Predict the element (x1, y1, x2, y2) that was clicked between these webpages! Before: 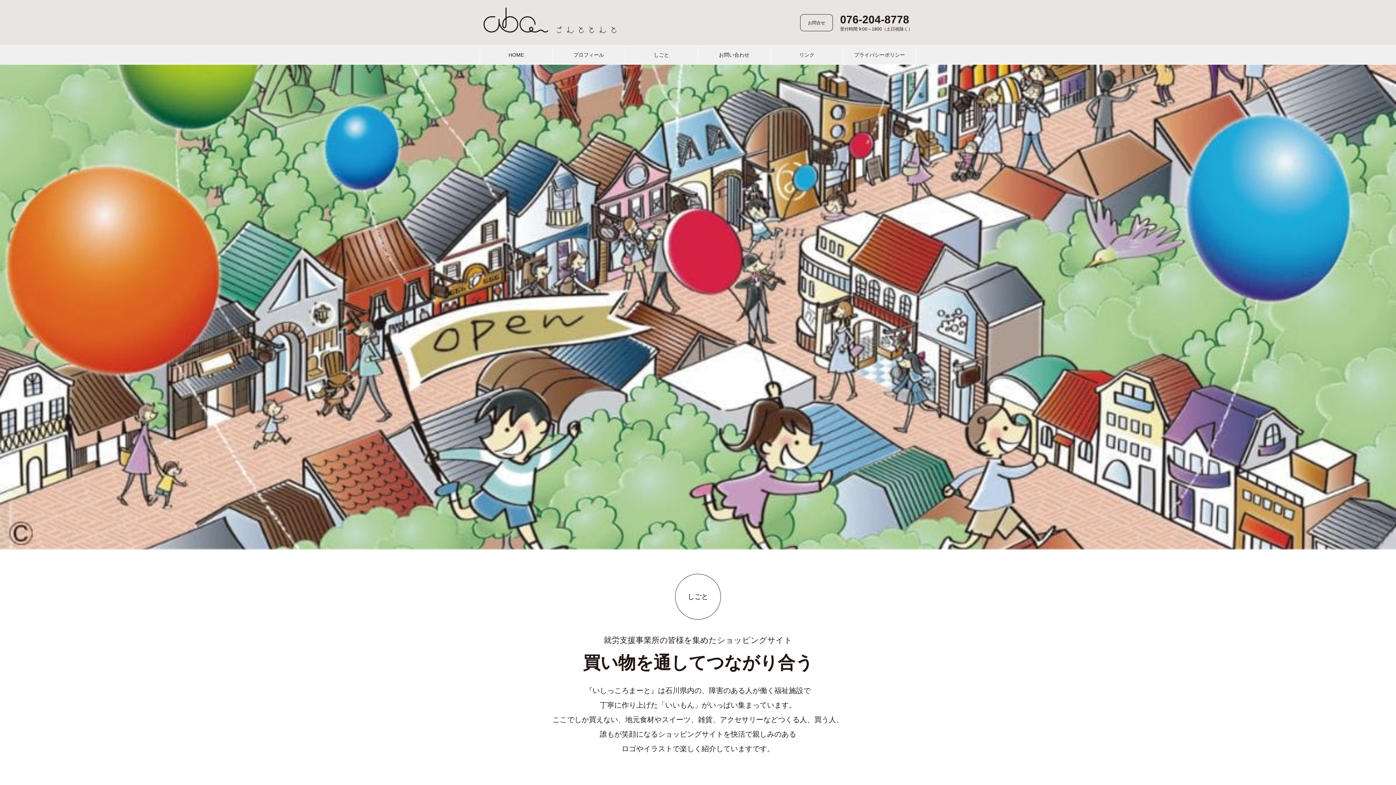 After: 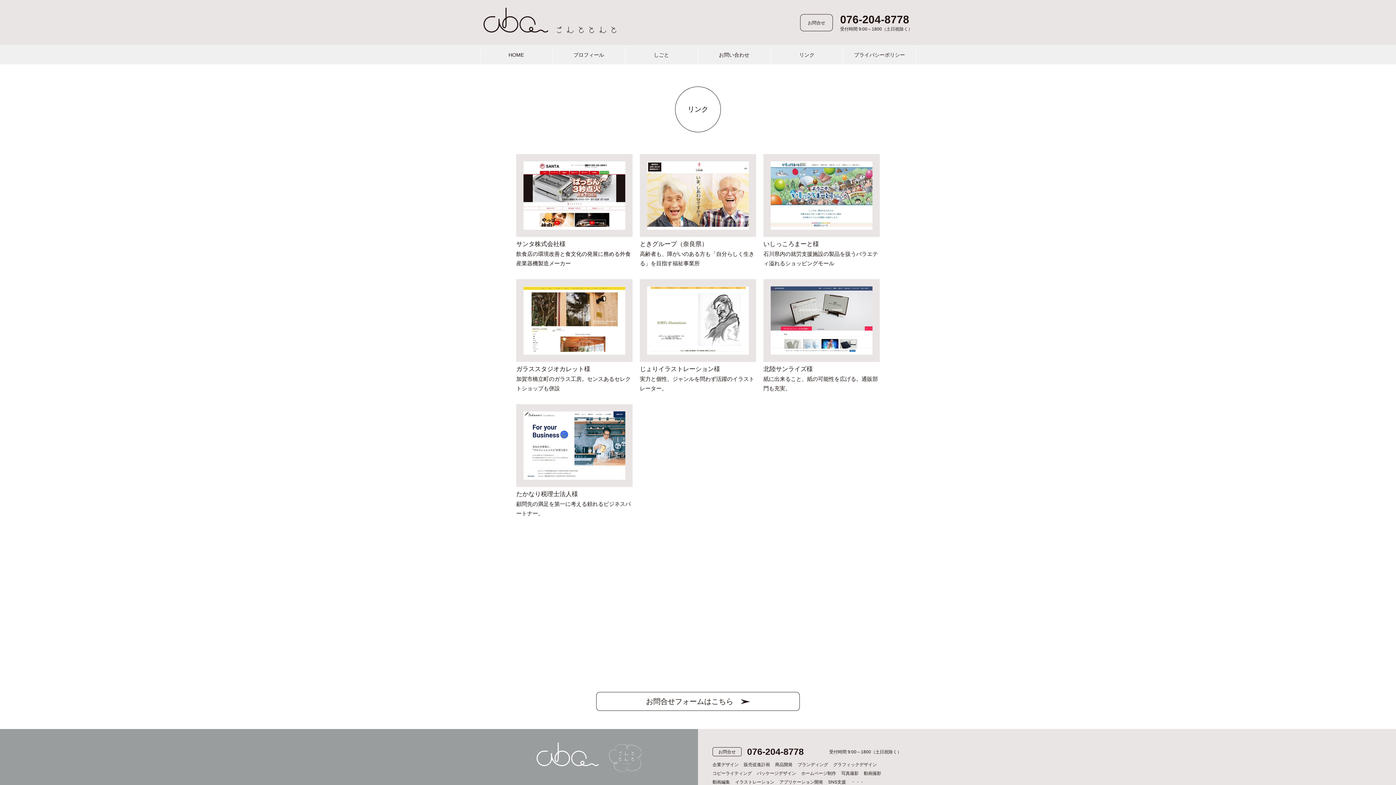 Action: bbox: (770, 45, 843, 64) label: リンク